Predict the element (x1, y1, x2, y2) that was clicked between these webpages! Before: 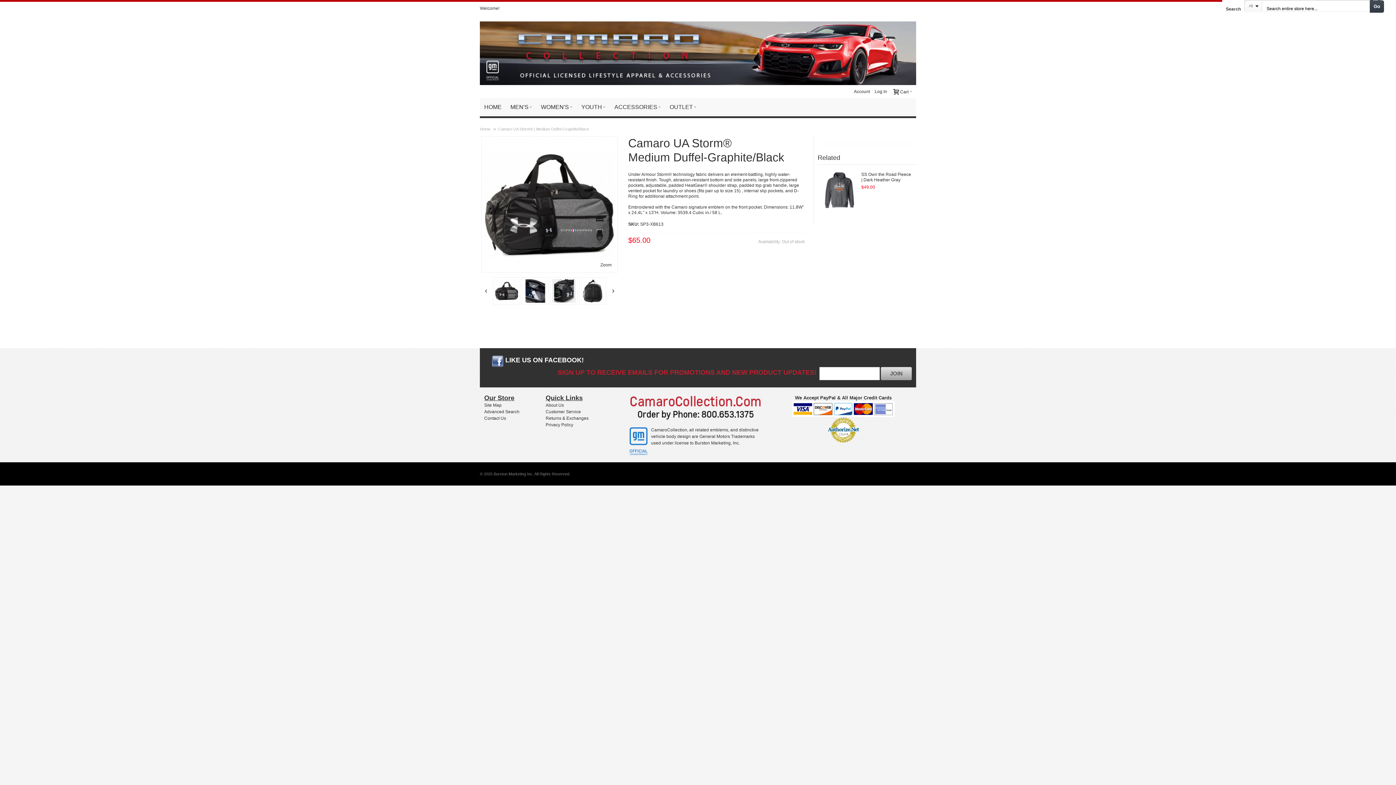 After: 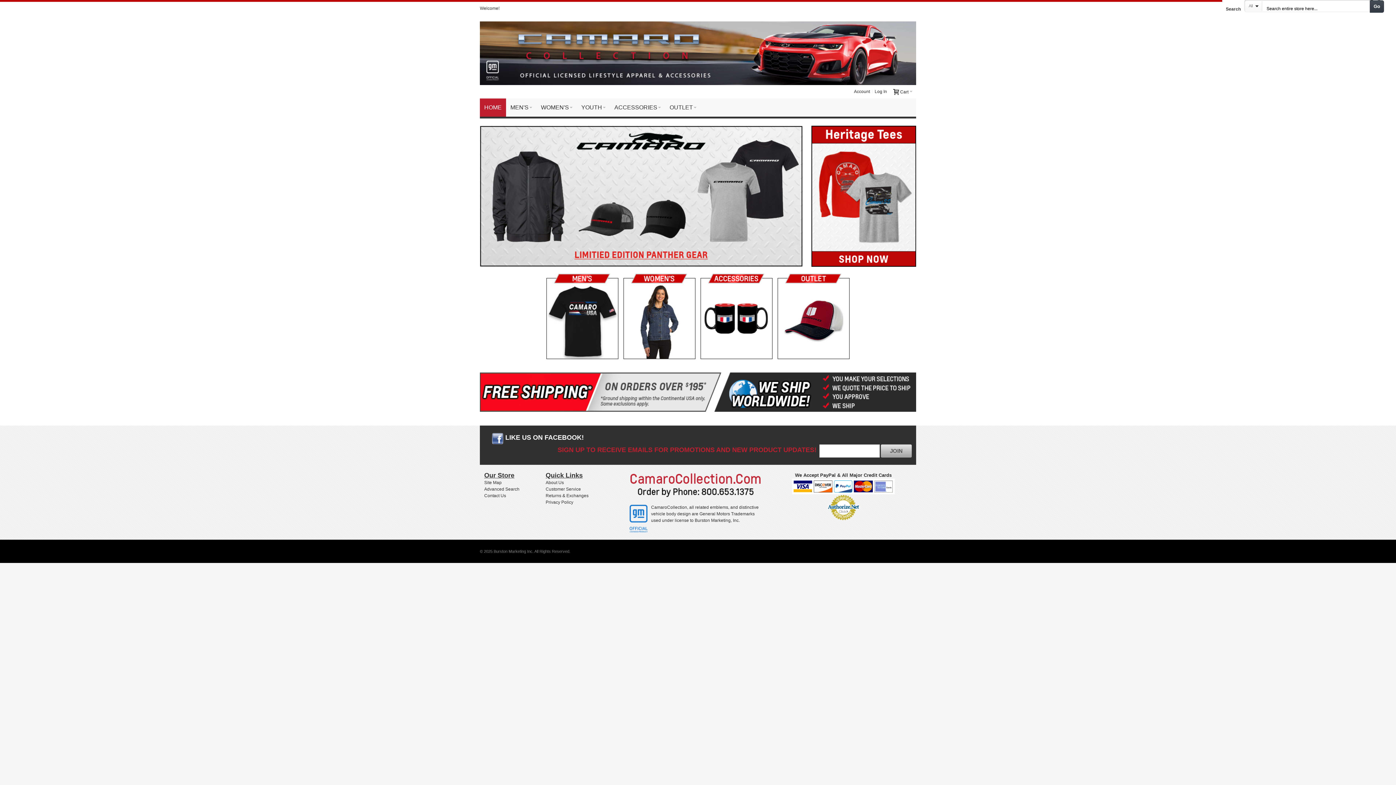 Action: bbox: (480, 125, 490, 132) label: Home